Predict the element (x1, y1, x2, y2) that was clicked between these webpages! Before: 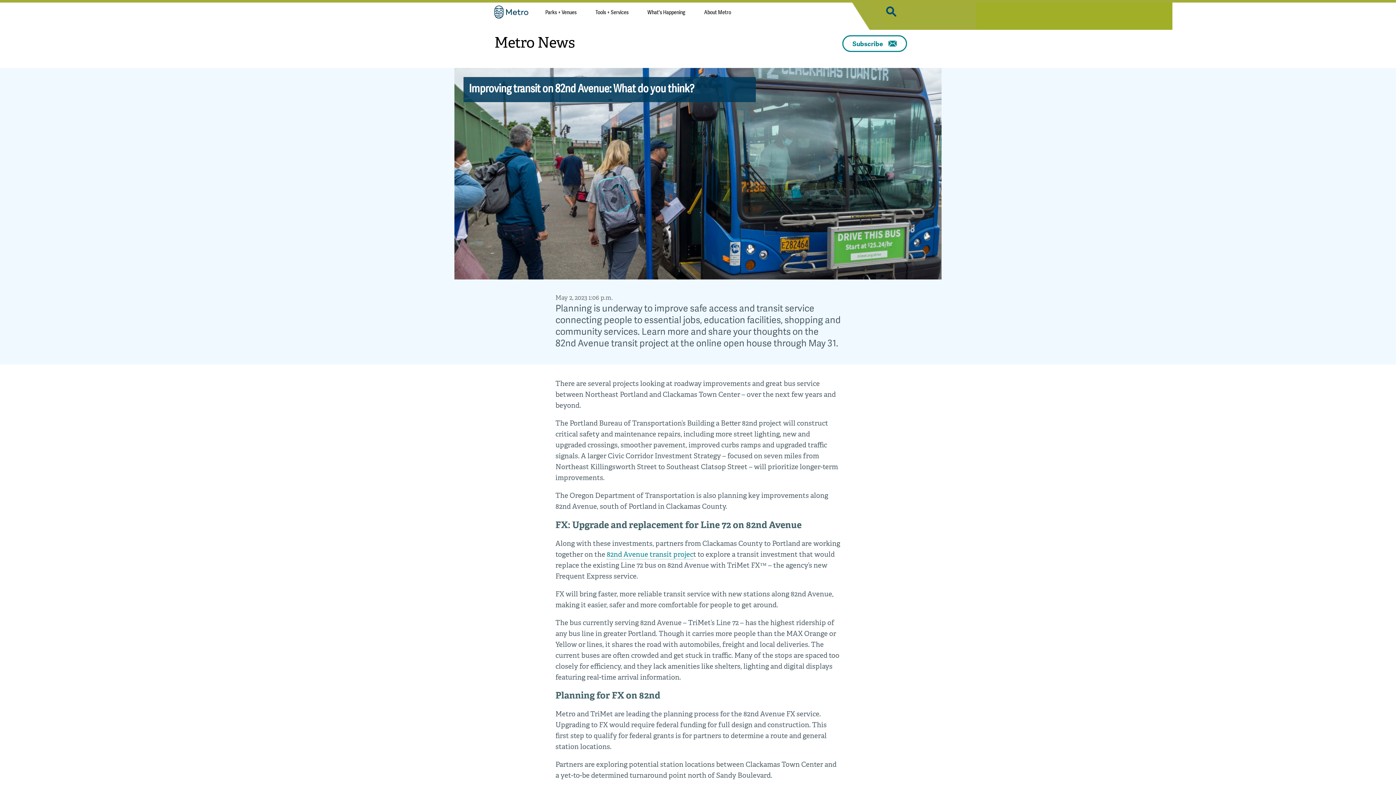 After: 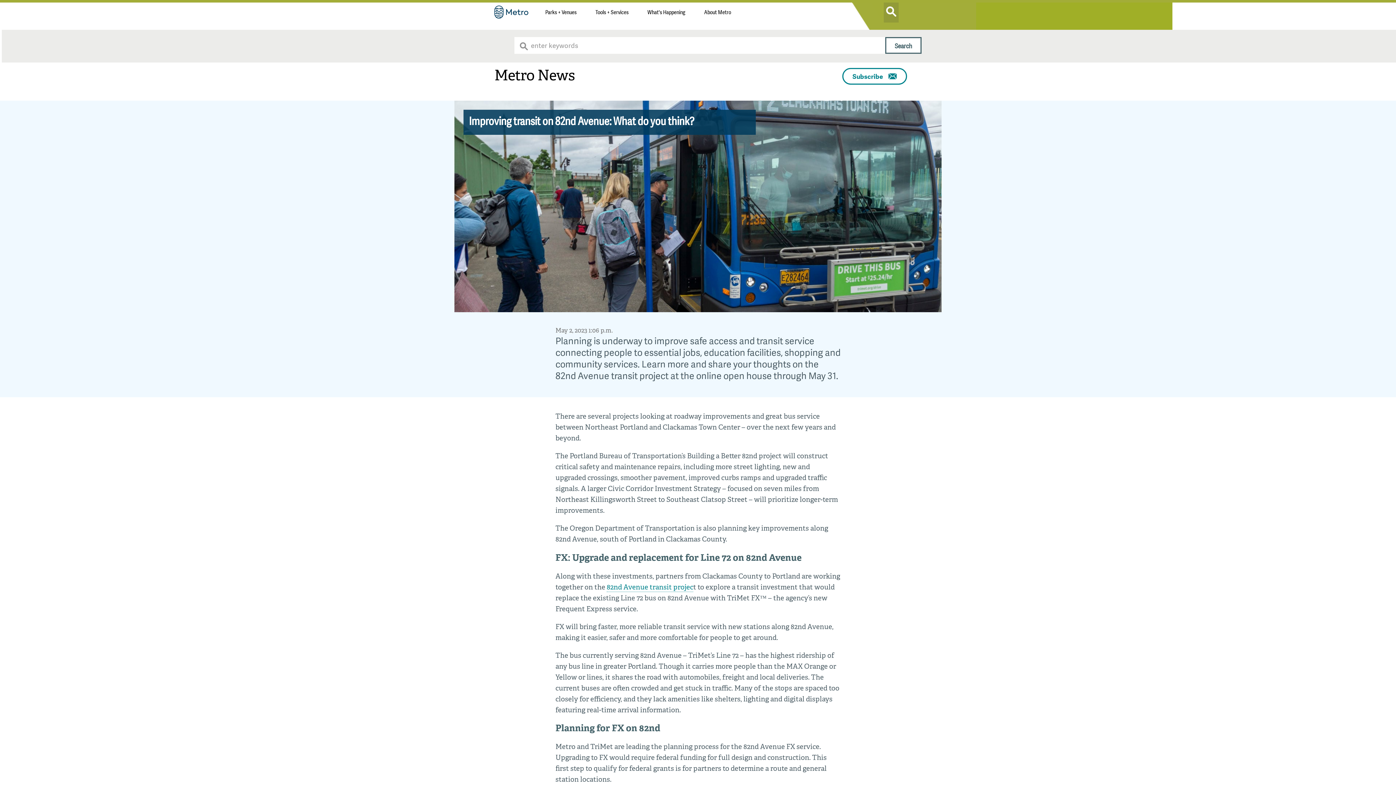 Action: bbox: (884, 2, 898, 22)